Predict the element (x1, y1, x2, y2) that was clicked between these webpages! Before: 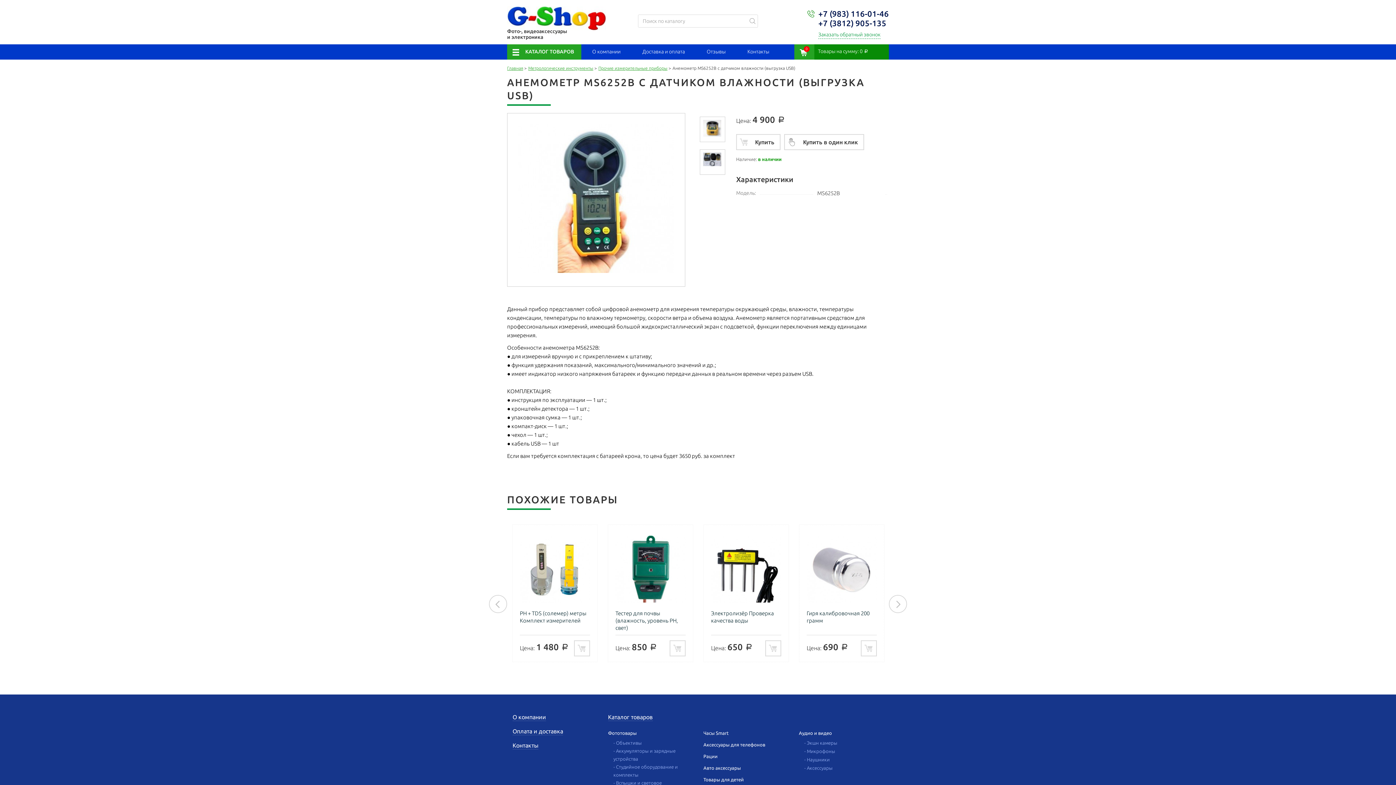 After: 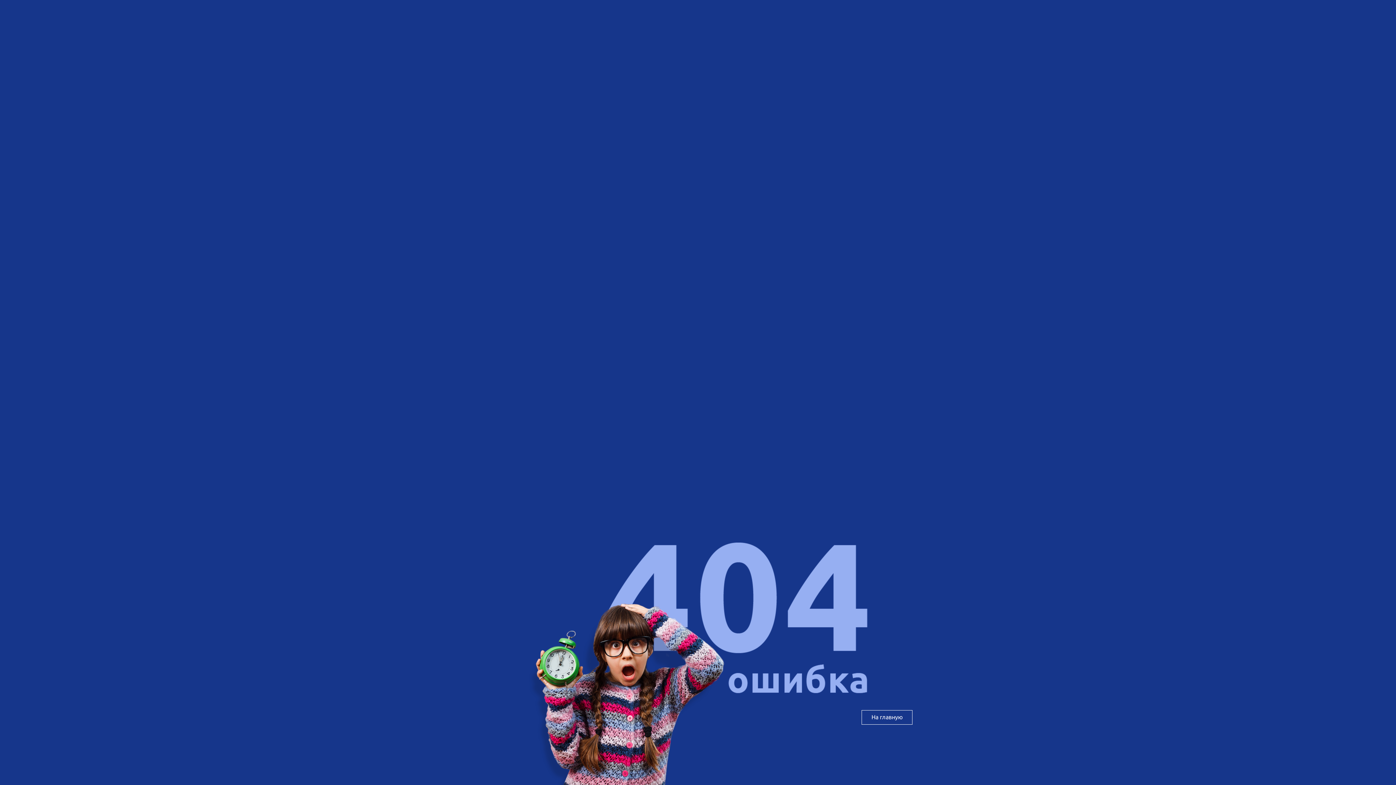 Action: label: Товары для детей bbox: (703, 776, 743, 783)